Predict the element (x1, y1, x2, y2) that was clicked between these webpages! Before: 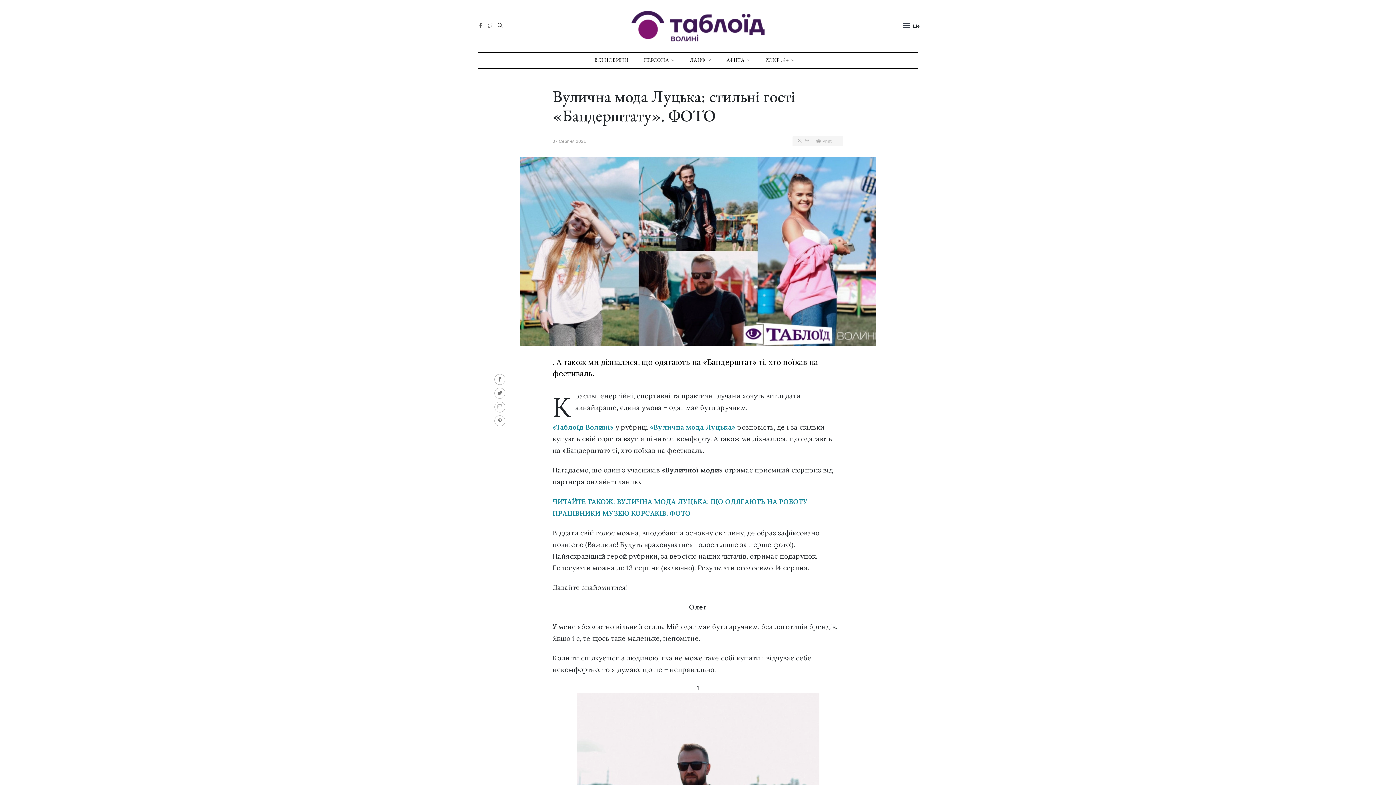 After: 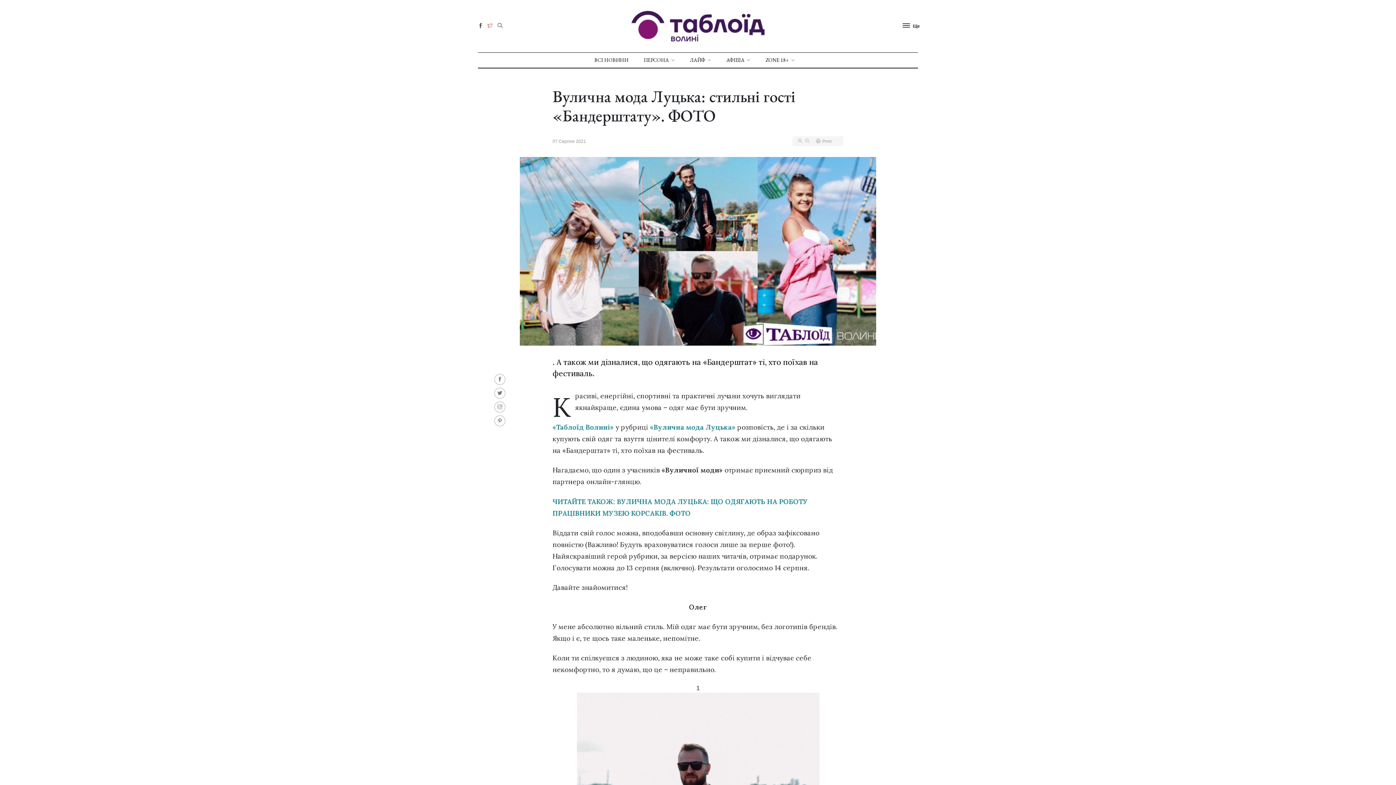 Action: bbox: (487, 23, 492, 28)